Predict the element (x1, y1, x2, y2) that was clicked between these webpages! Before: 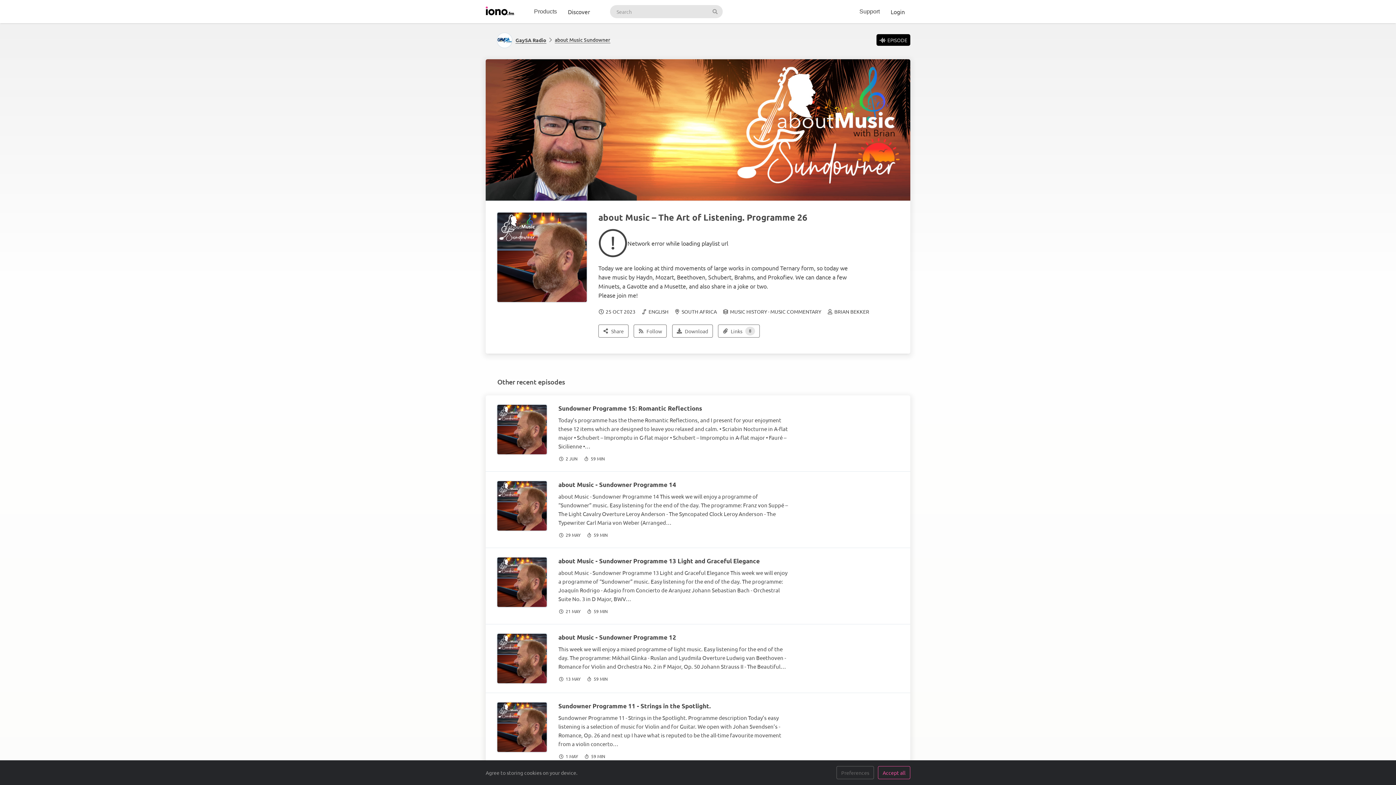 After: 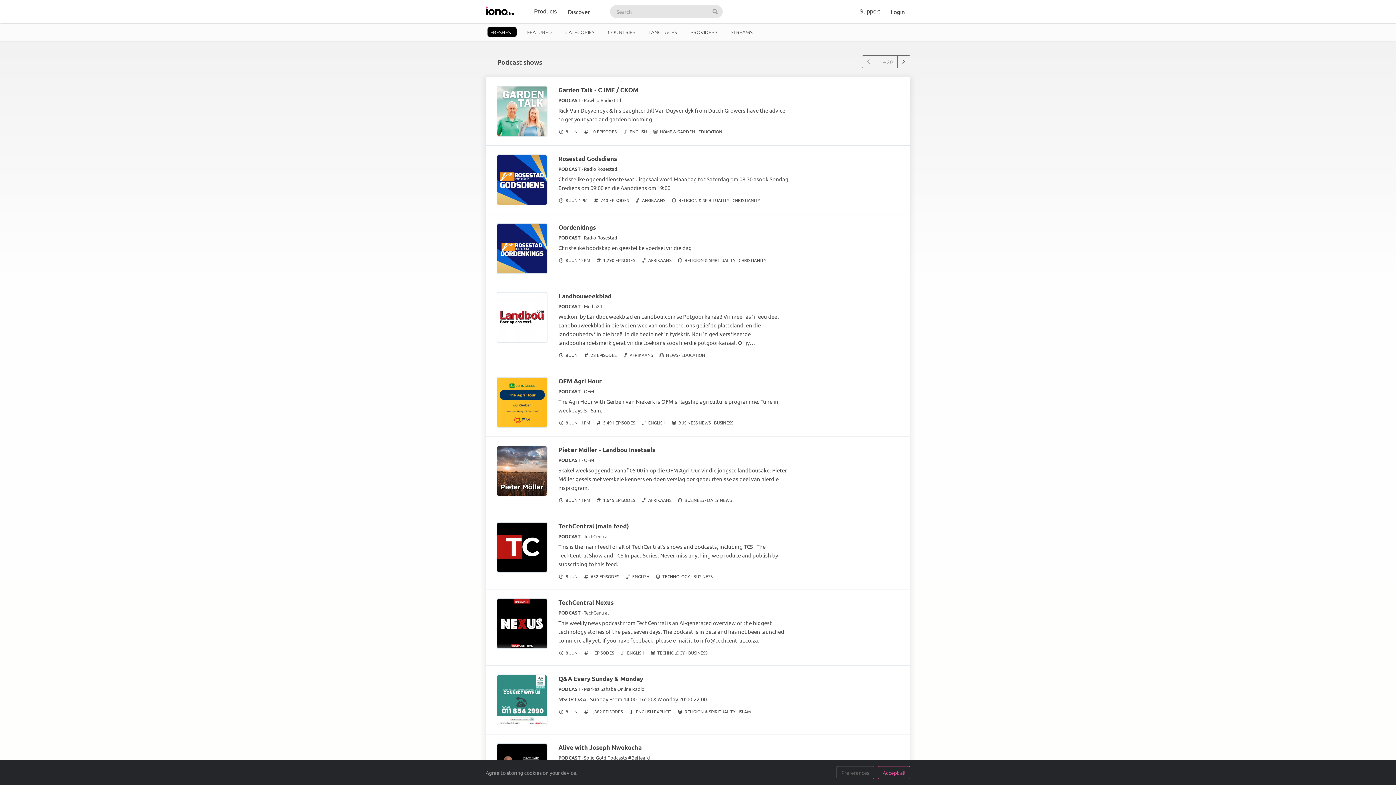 Action: label: Discover bbox: (562, 0, 595, 23)